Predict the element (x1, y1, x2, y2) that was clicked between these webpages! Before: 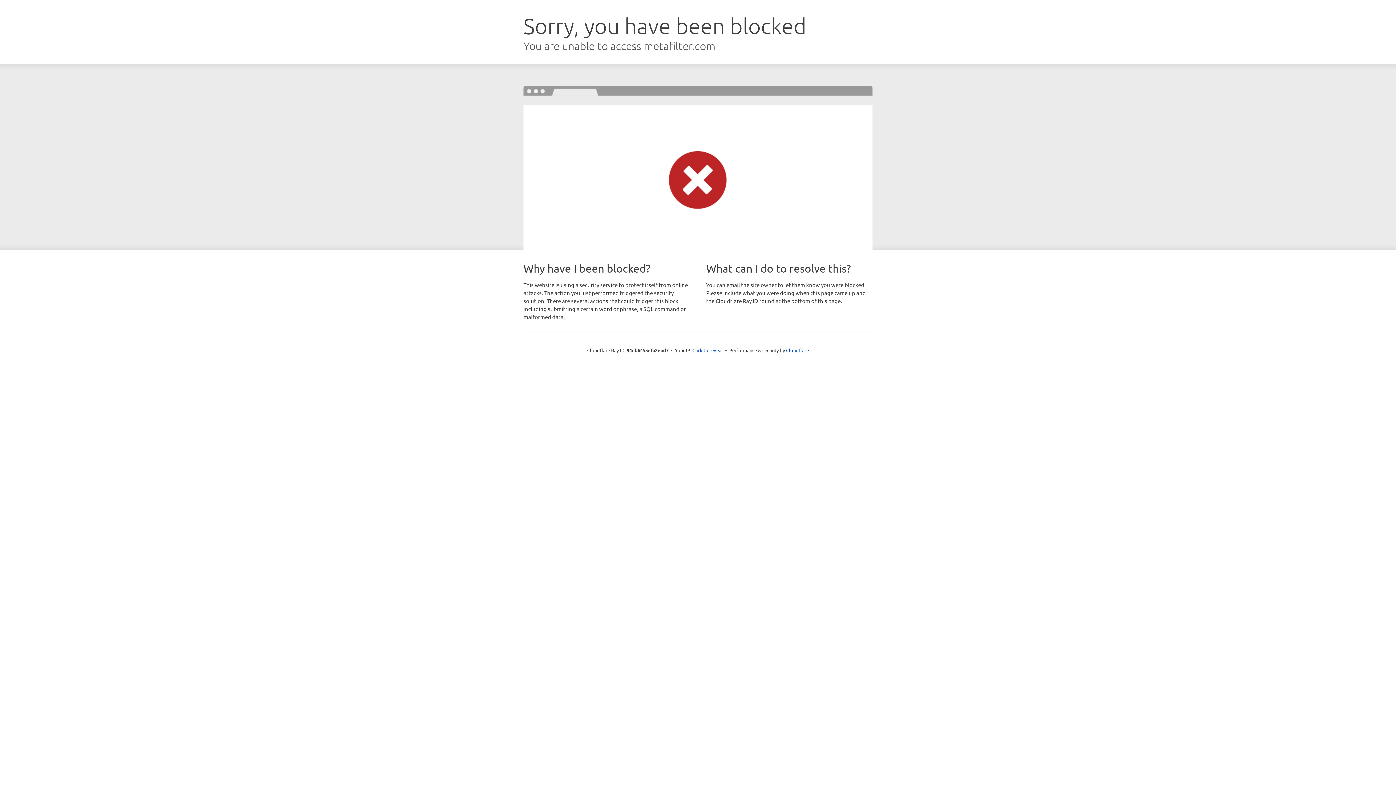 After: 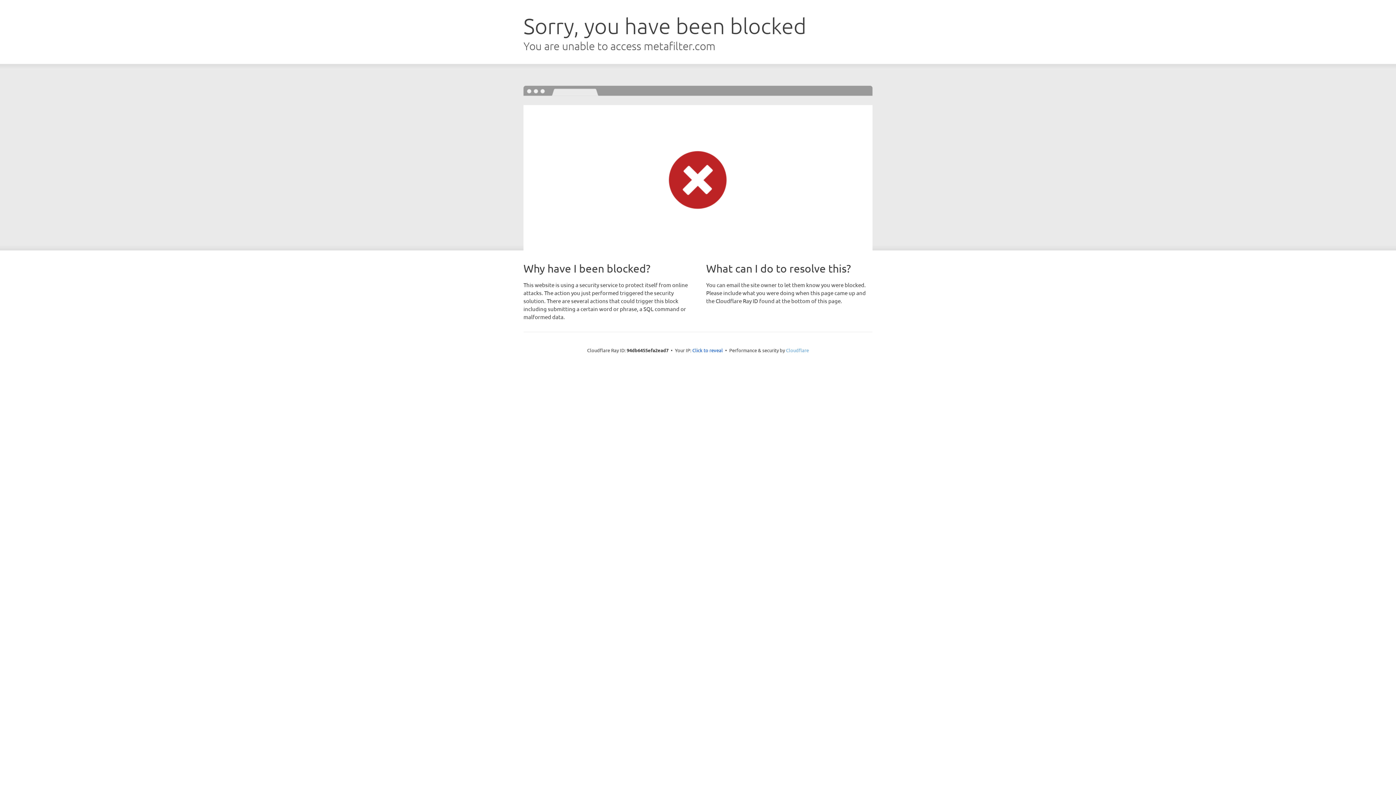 Action: label: Cloudflare bbox: (786, 347, 809, 353)